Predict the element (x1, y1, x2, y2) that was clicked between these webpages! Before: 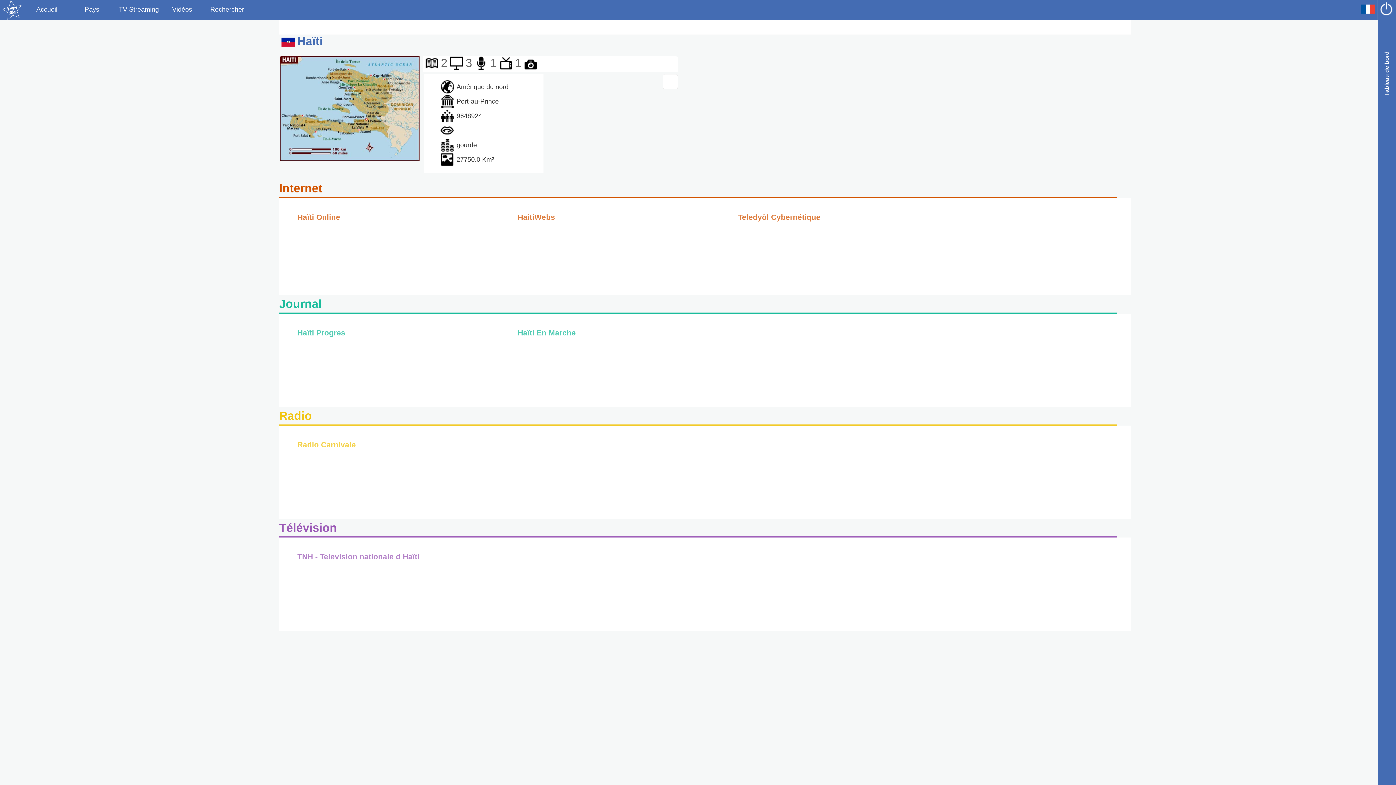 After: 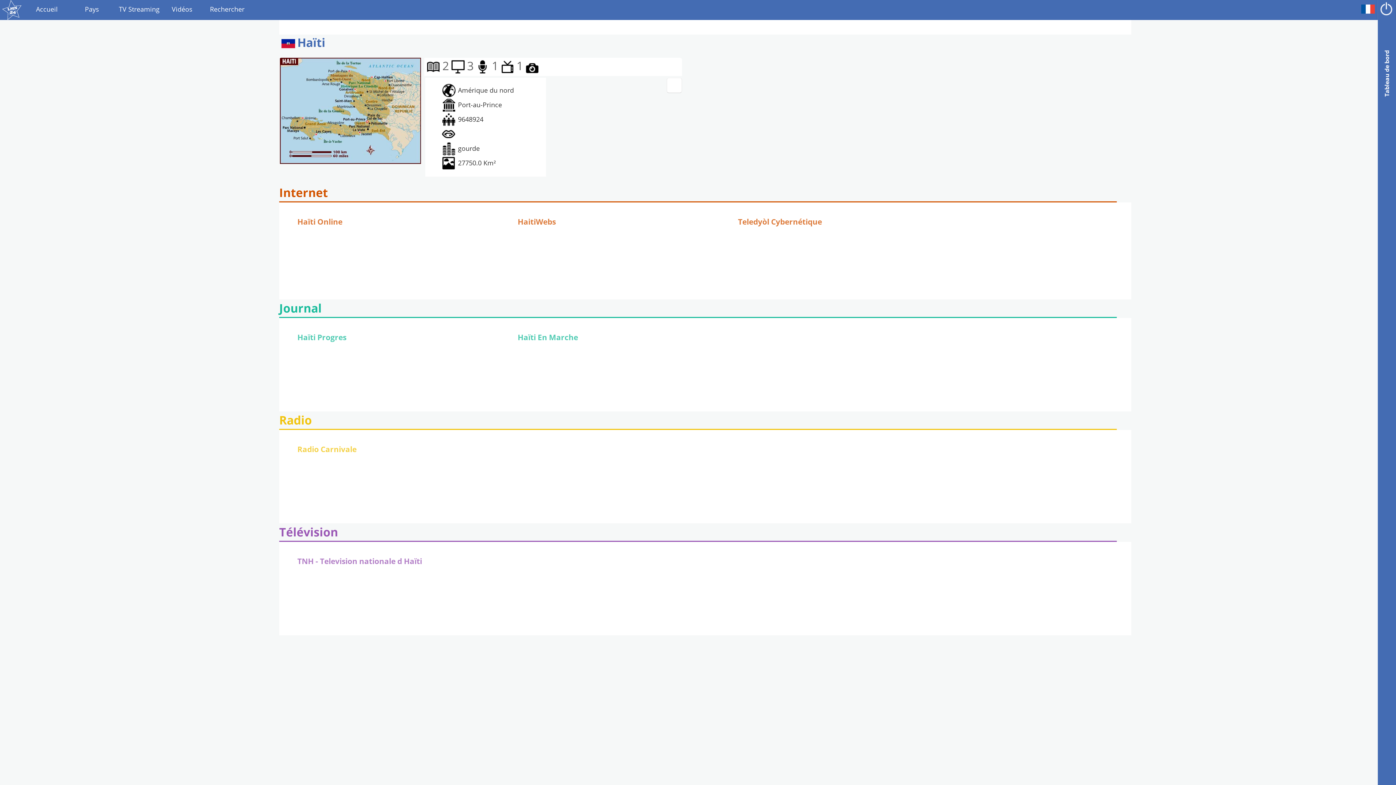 Action: label: 3 bbox: (447, 61, 472, 67)